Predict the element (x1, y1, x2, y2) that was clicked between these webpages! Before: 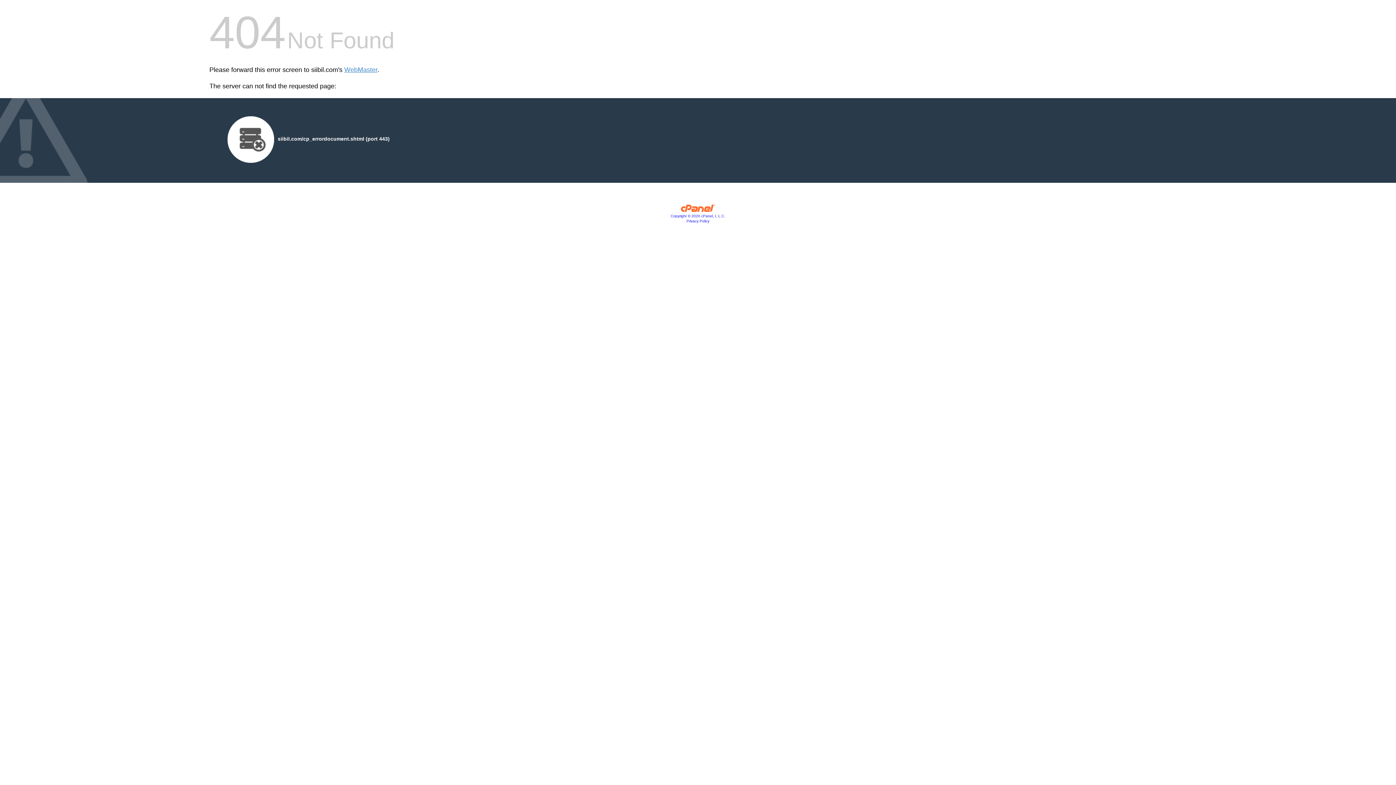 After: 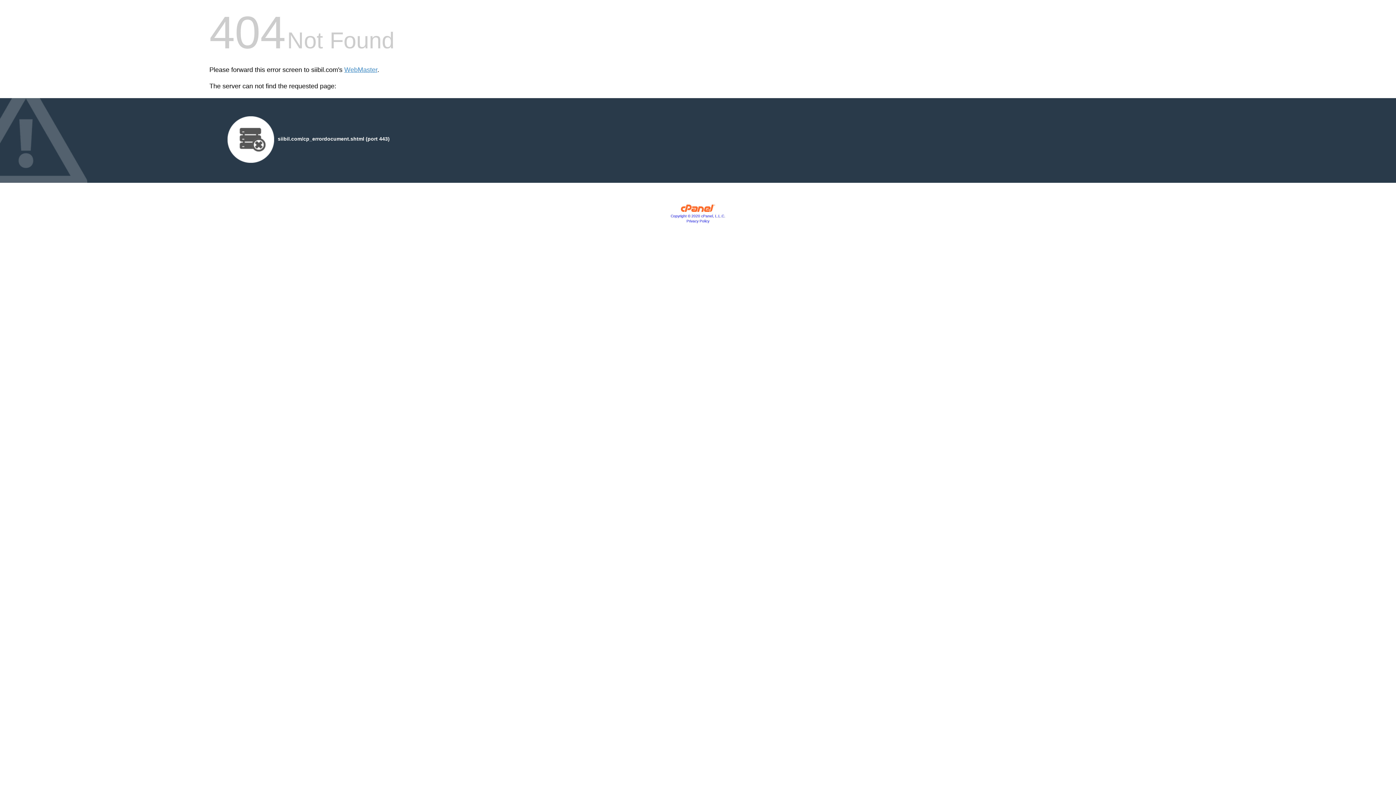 Action: bbox: (680, 207, 715, 213)